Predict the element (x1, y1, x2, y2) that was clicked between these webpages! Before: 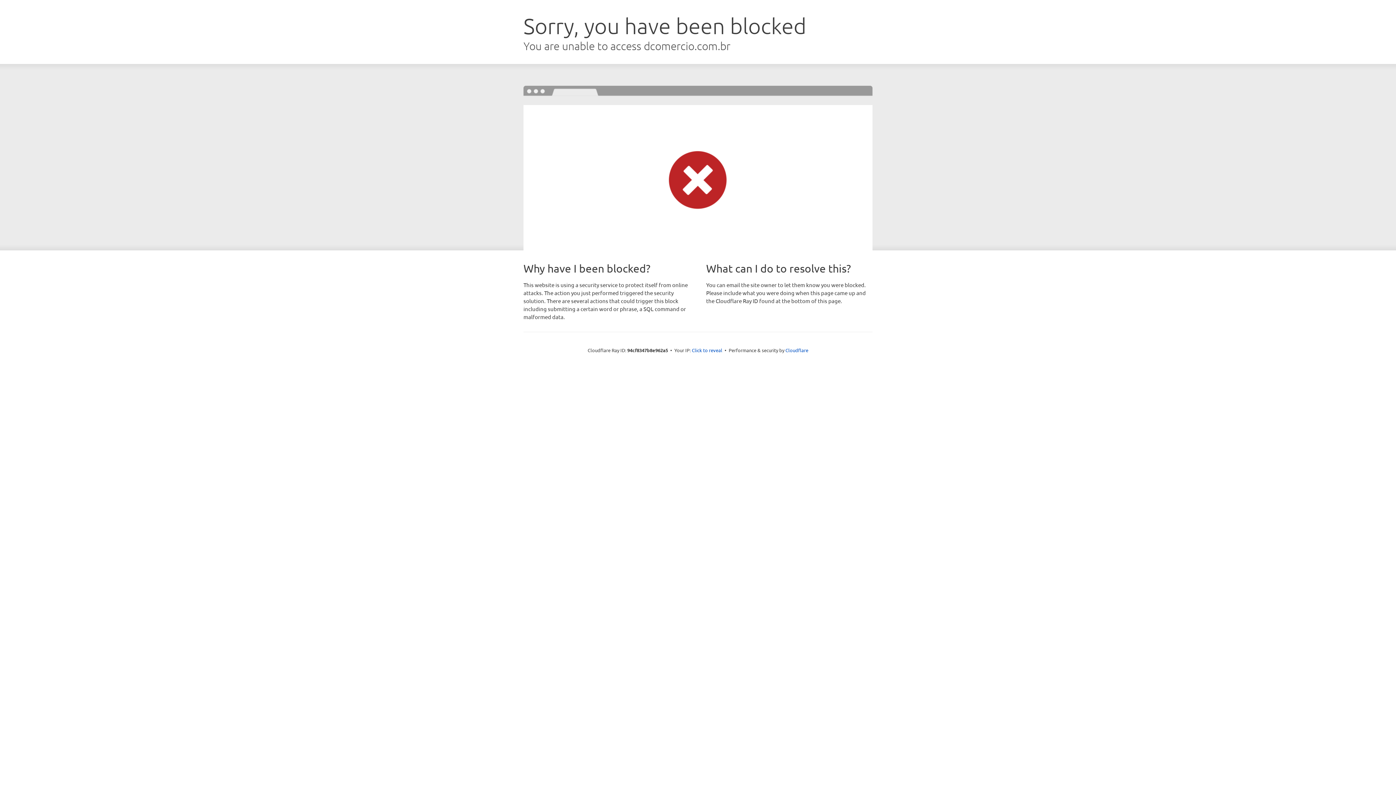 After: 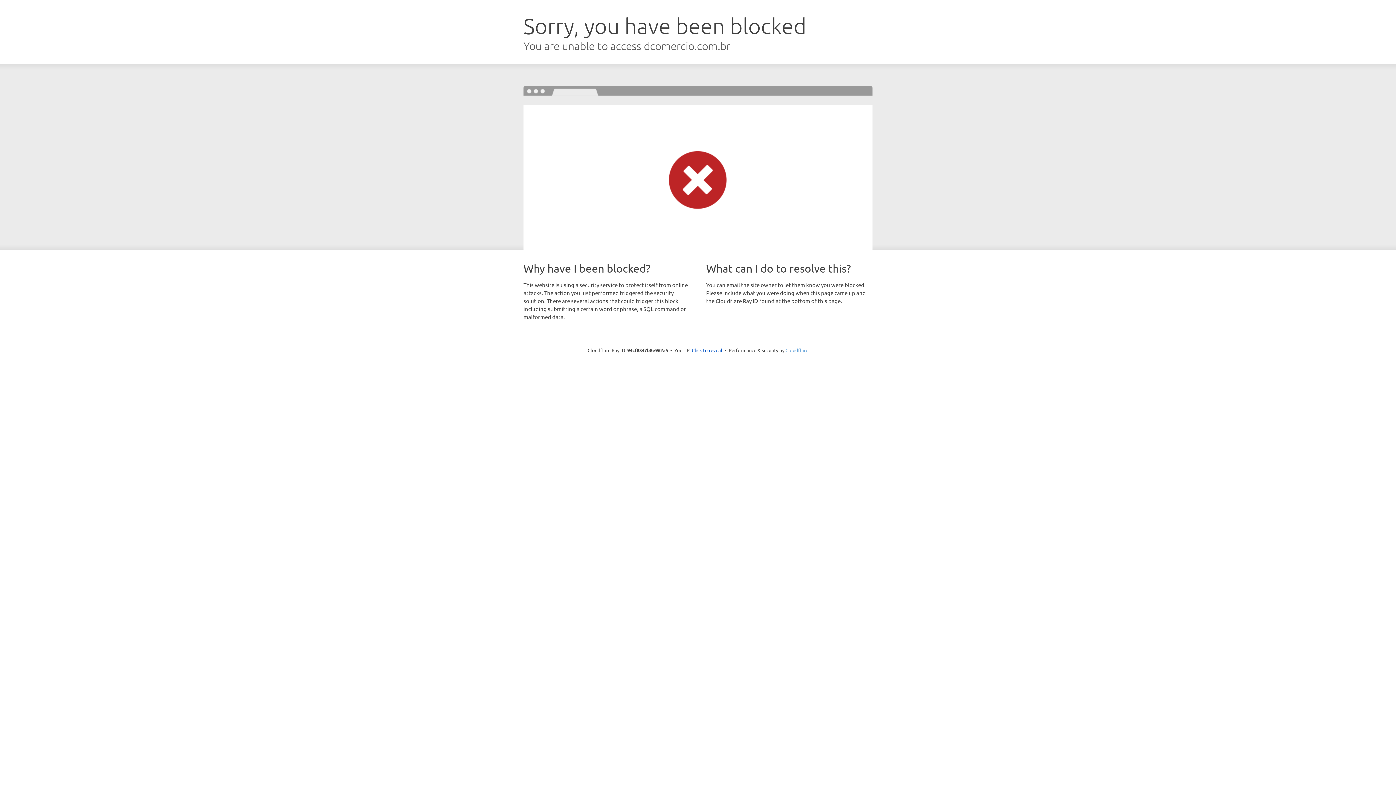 Action: label: Cloudflare bbox: (785, 347, 808, 353)